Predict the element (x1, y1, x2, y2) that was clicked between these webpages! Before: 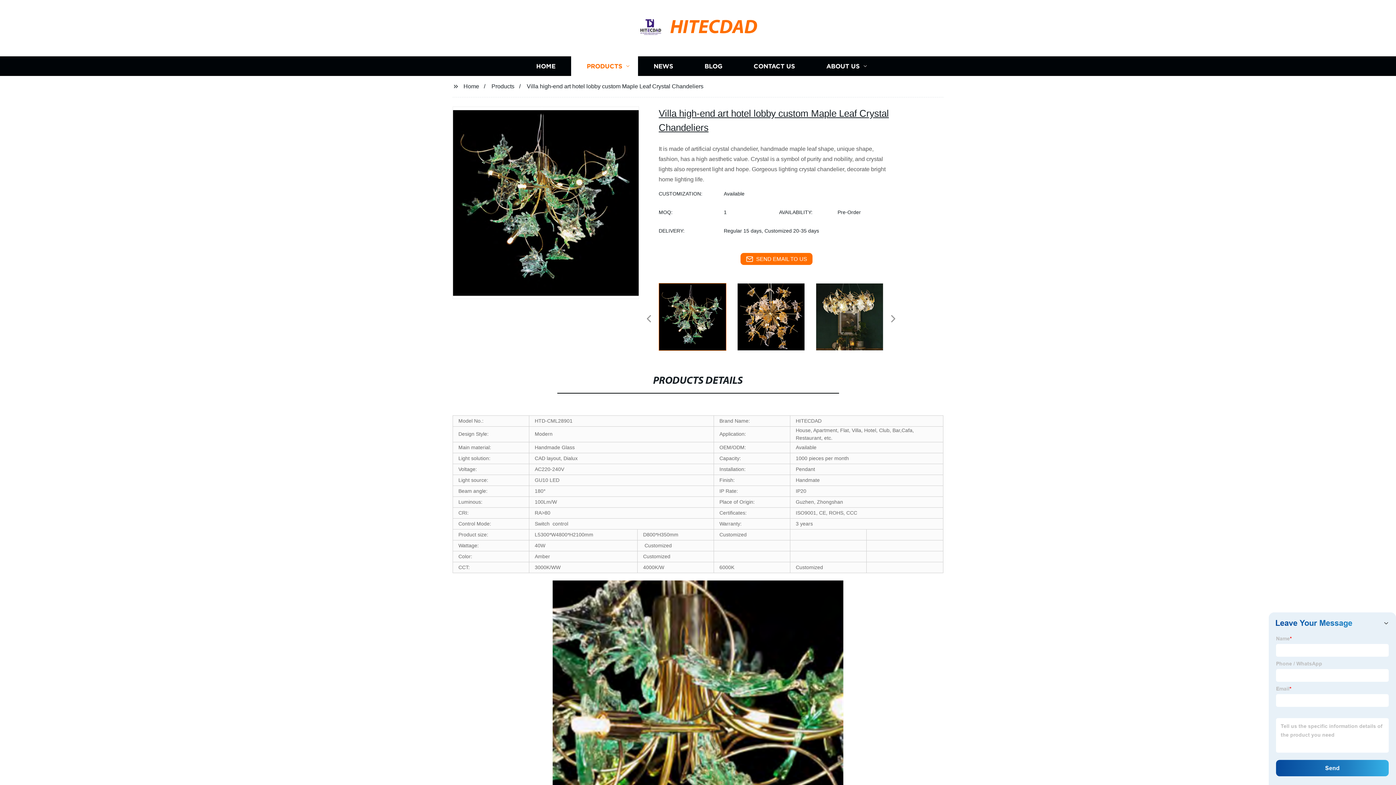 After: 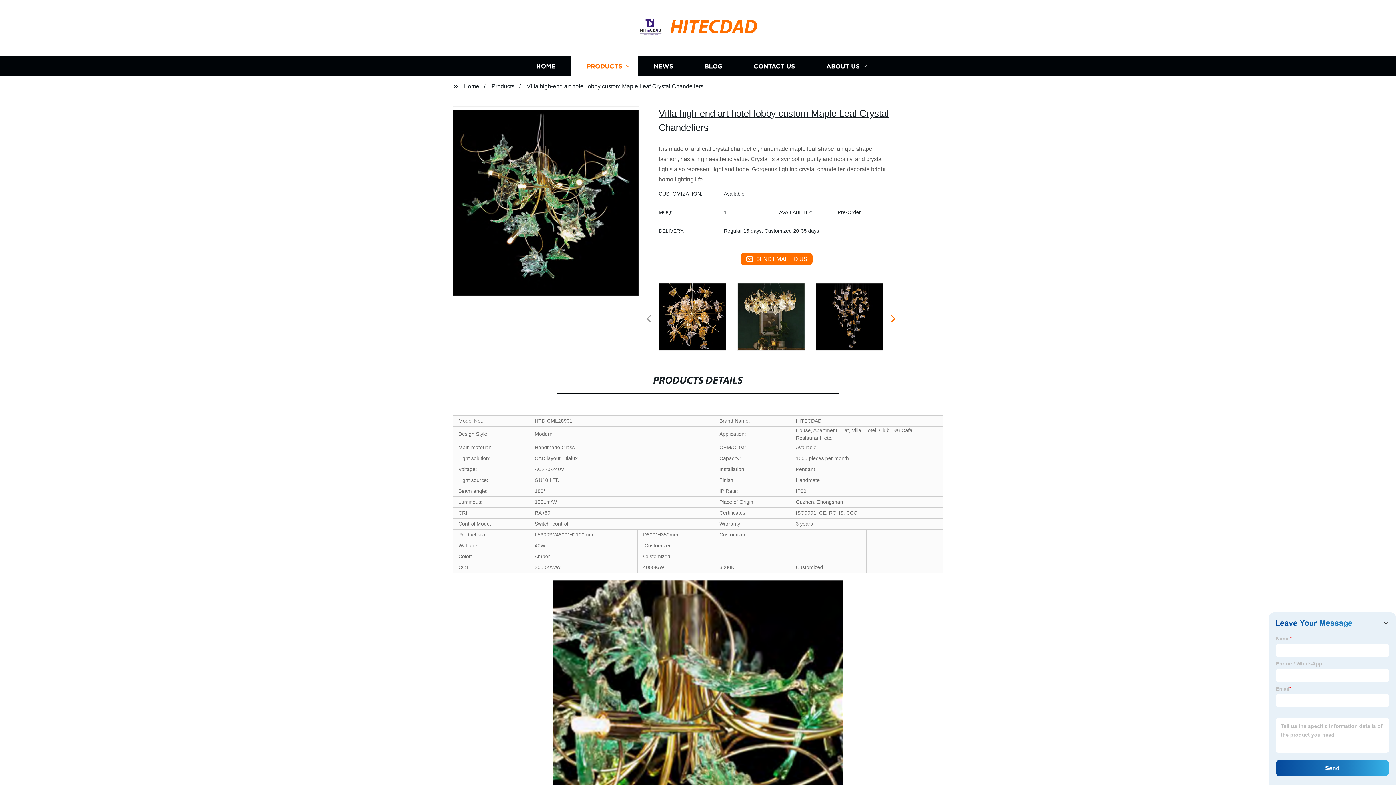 Action: bbox: (890, 319, 894, 320)